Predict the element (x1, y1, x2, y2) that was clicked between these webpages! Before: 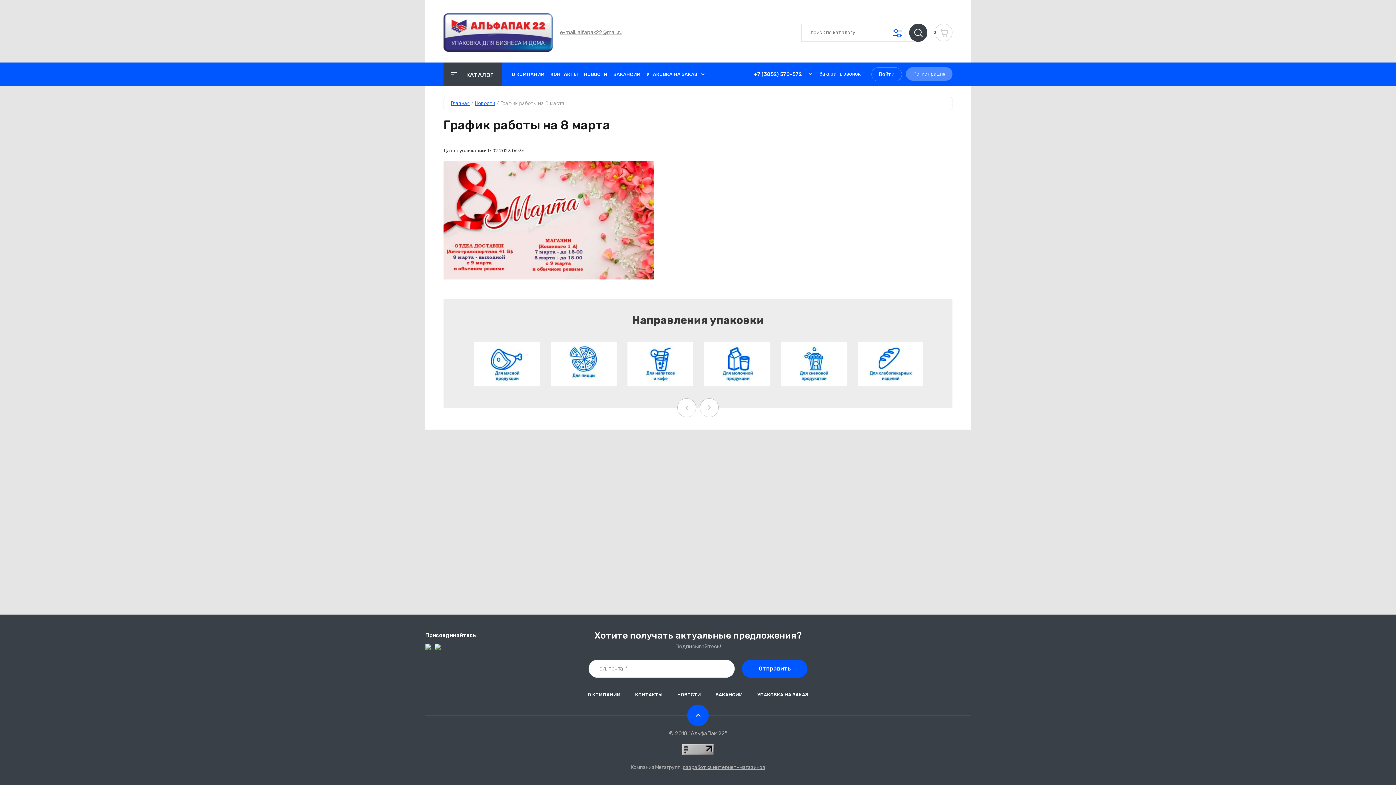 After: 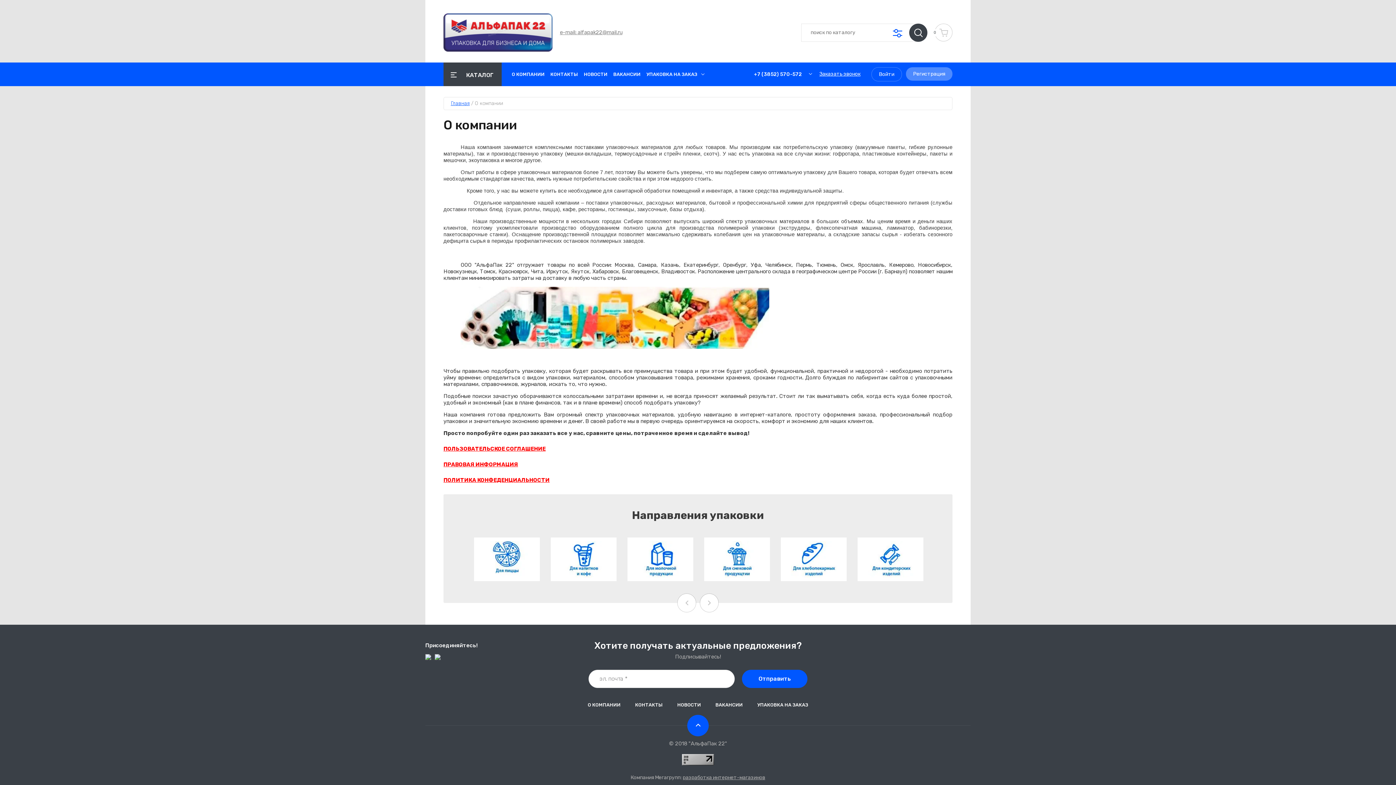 Action: label: О КОМПАНИИ bbox: (512, 71, 544, 77)